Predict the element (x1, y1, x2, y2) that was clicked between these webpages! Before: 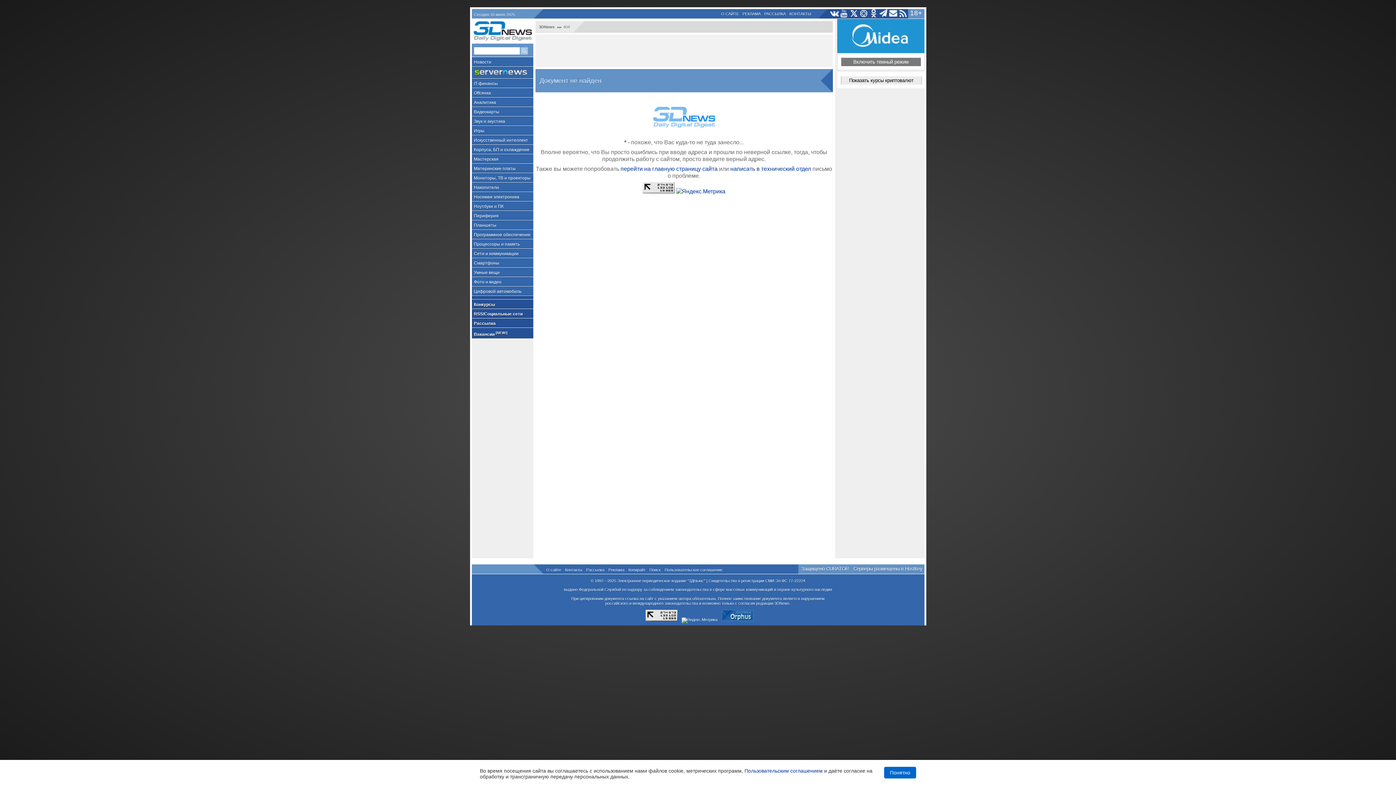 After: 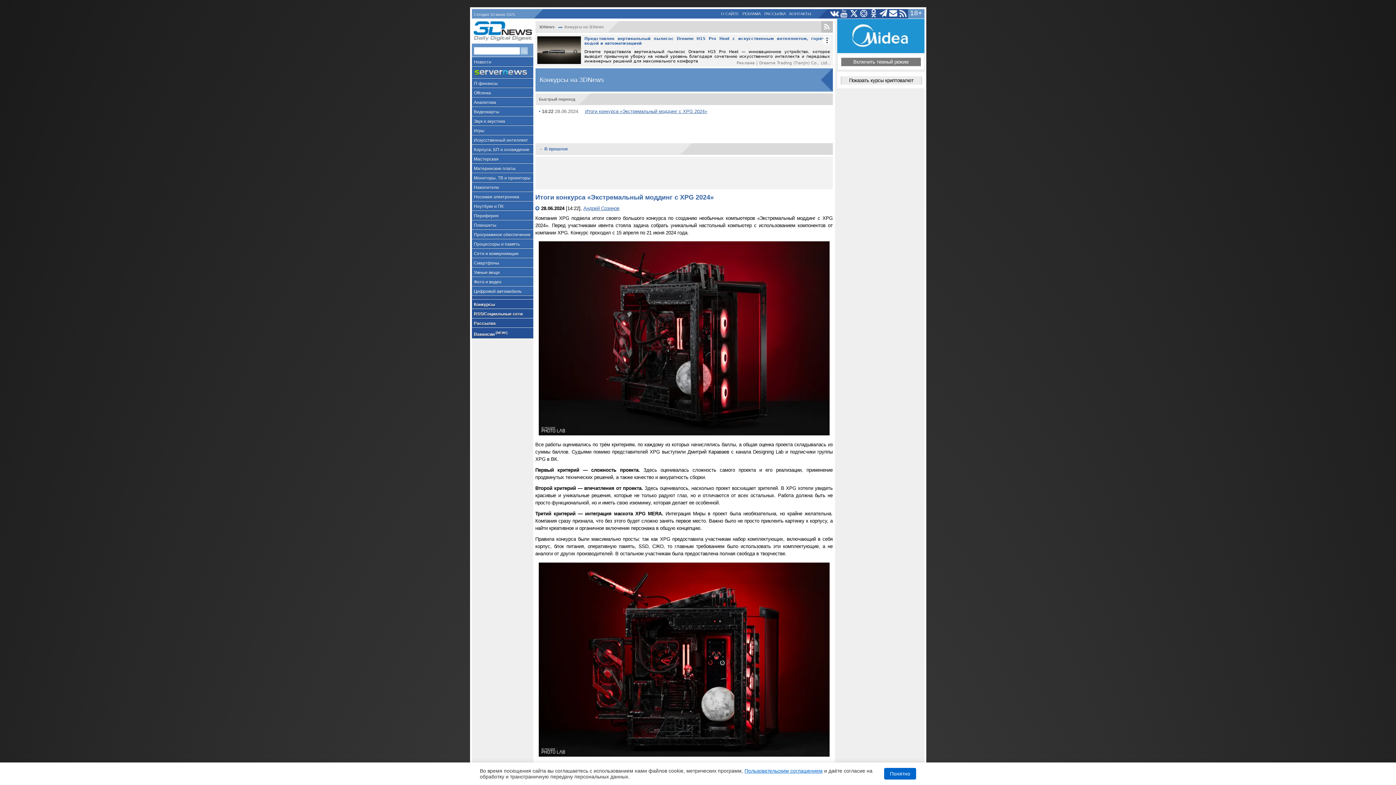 Action: bbox: (471, 299, 533, 309) label: Конкурсы